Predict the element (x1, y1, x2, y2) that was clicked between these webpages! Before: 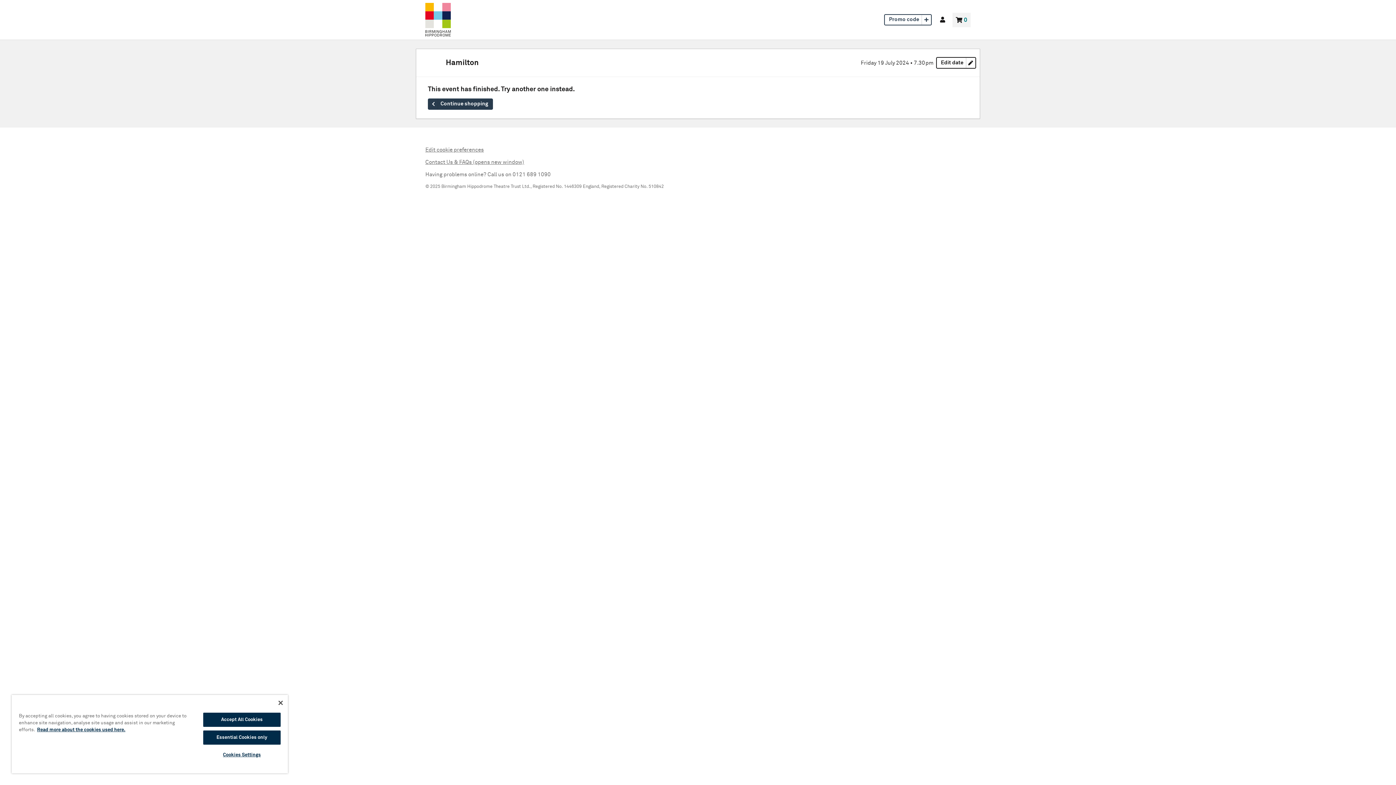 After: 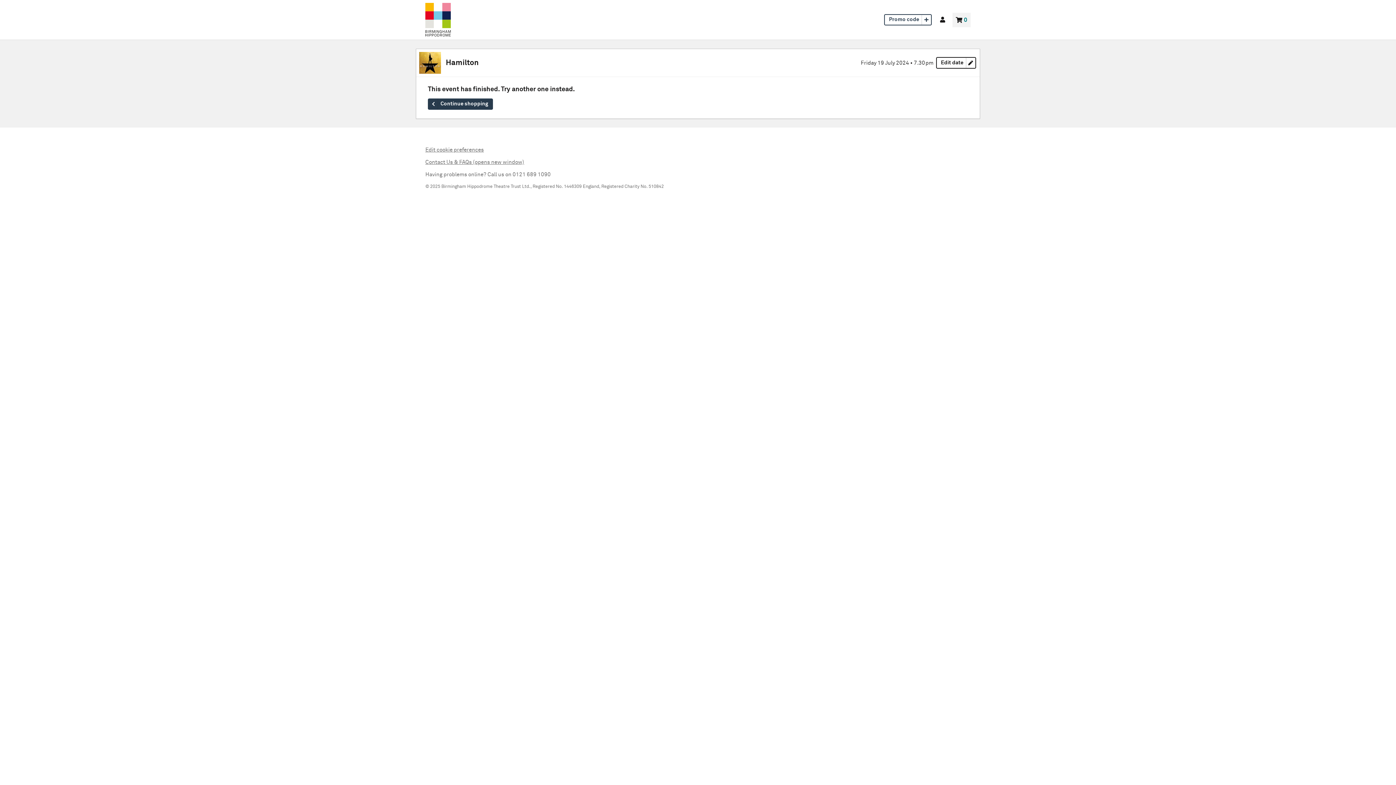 Action: bbox: (203, 713, 280, 727) label: Accept All Cookies